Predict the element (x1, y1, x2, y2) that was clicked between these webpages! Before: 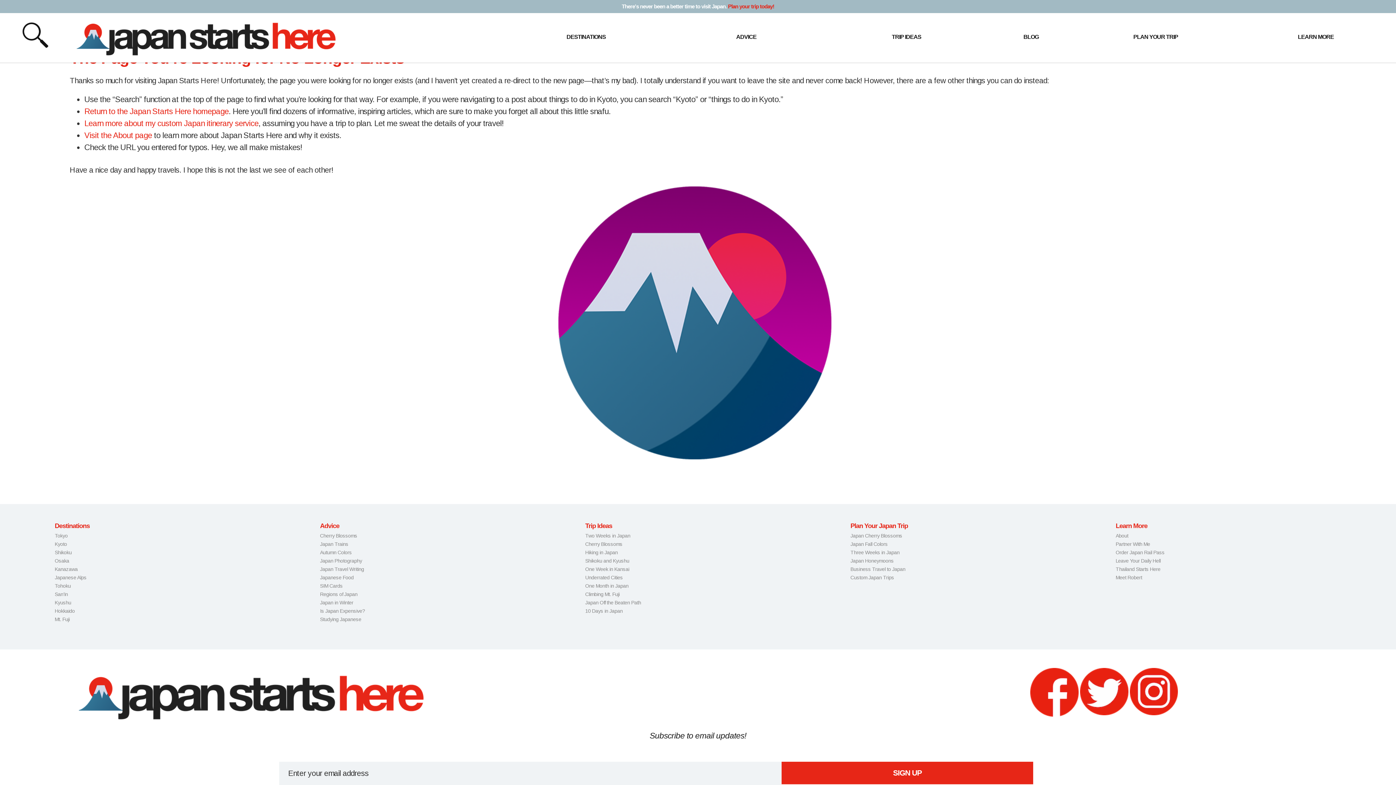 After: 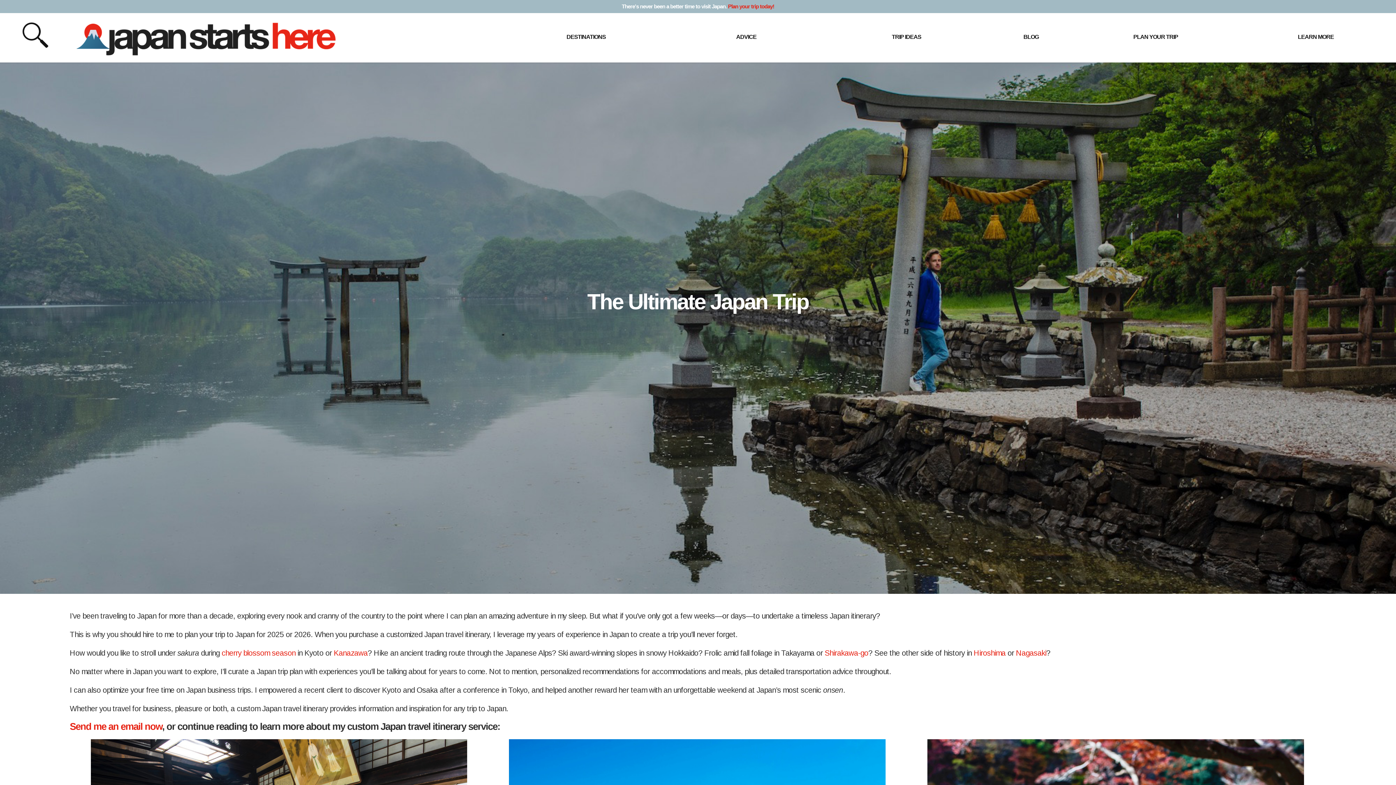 Action: bbox: (728, 3, 774, 9) label: Plan your trip today!